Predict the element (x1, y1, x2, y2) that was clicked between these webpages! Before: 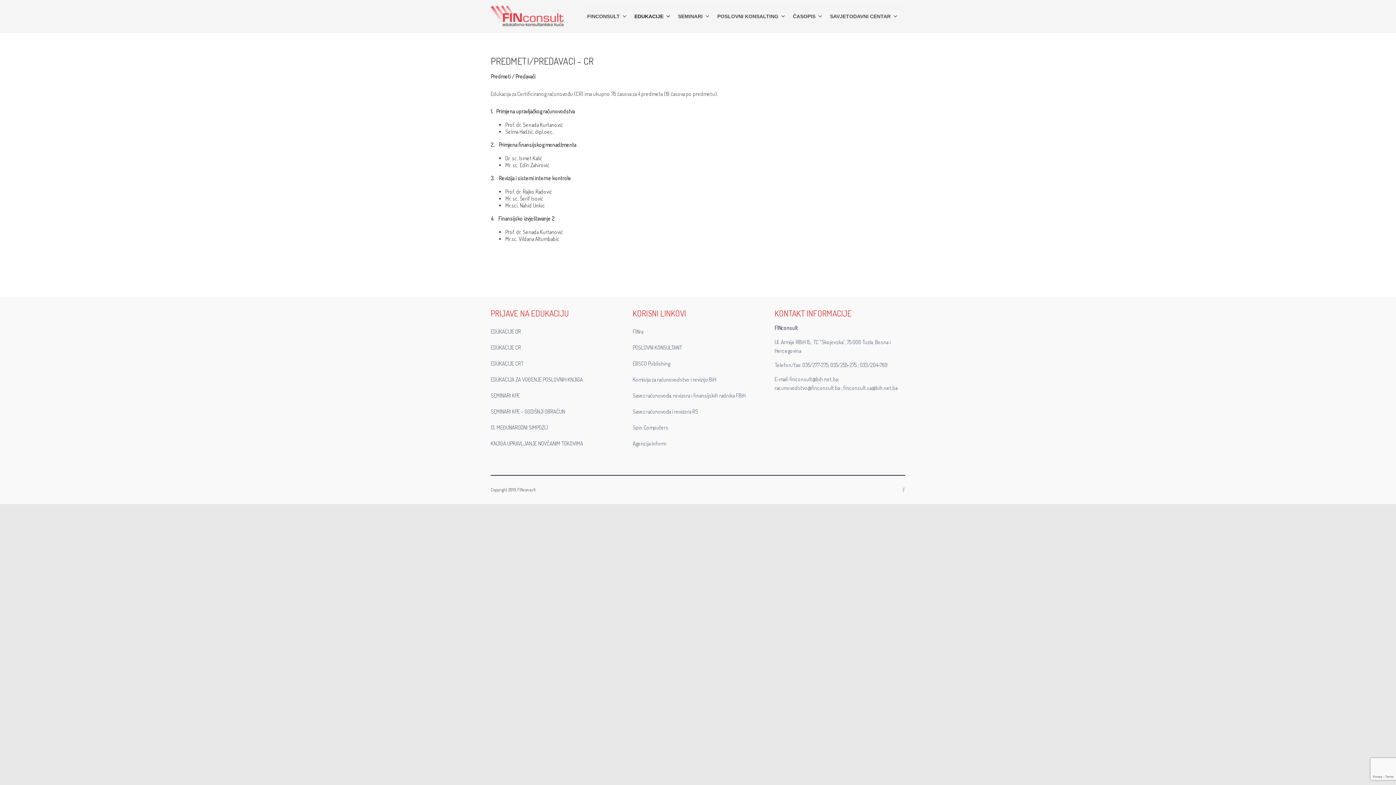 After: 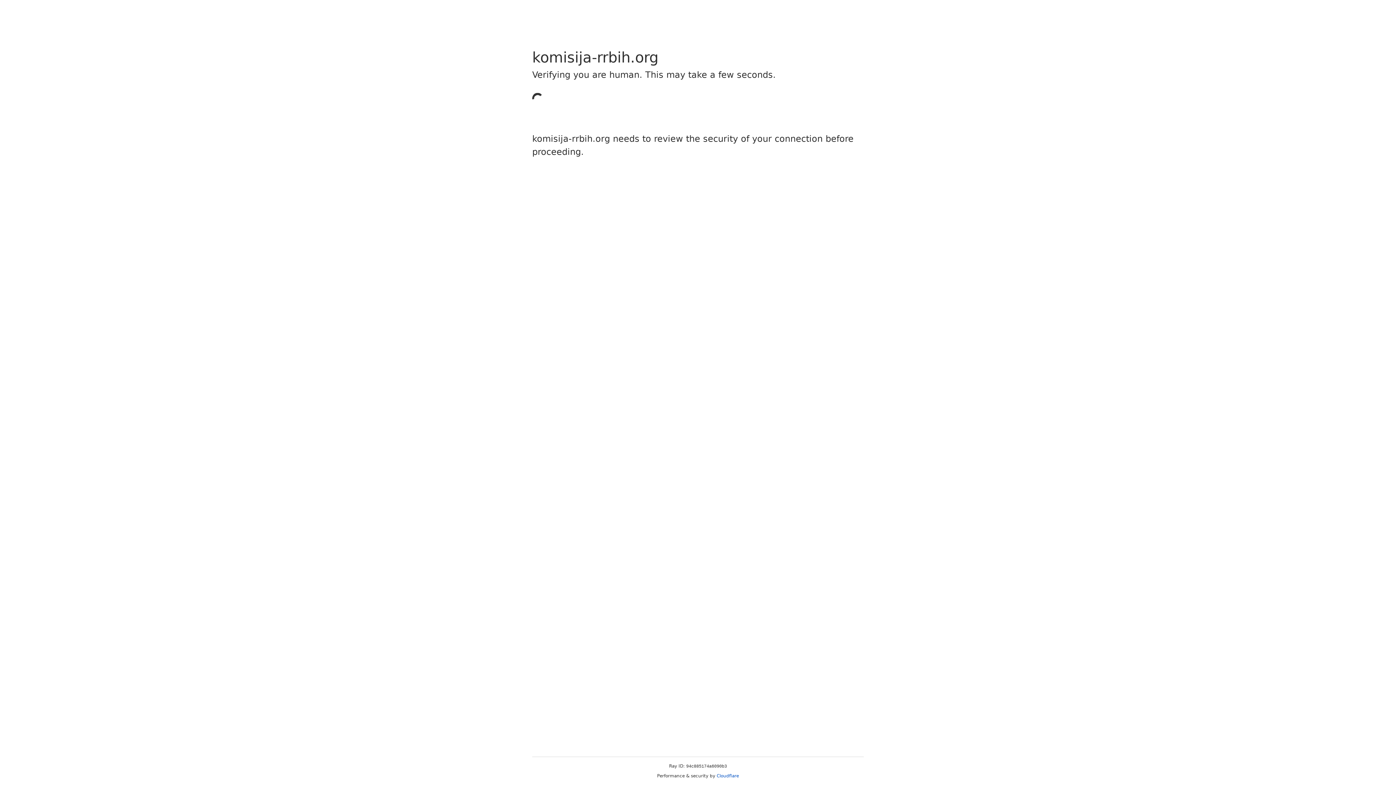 Action: bbox: (632, 375, 716, 384) label: Komisija za računovodstvo i reviziju BiH